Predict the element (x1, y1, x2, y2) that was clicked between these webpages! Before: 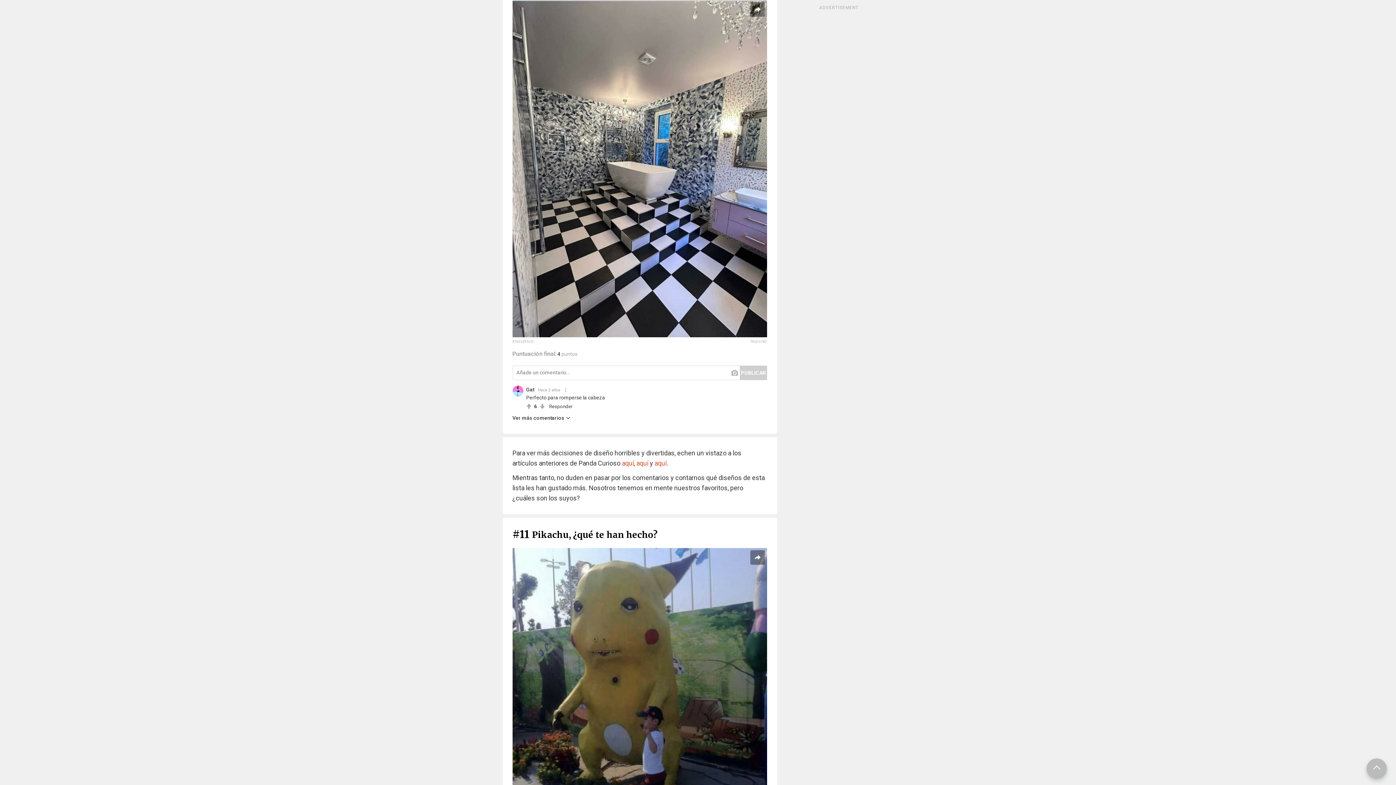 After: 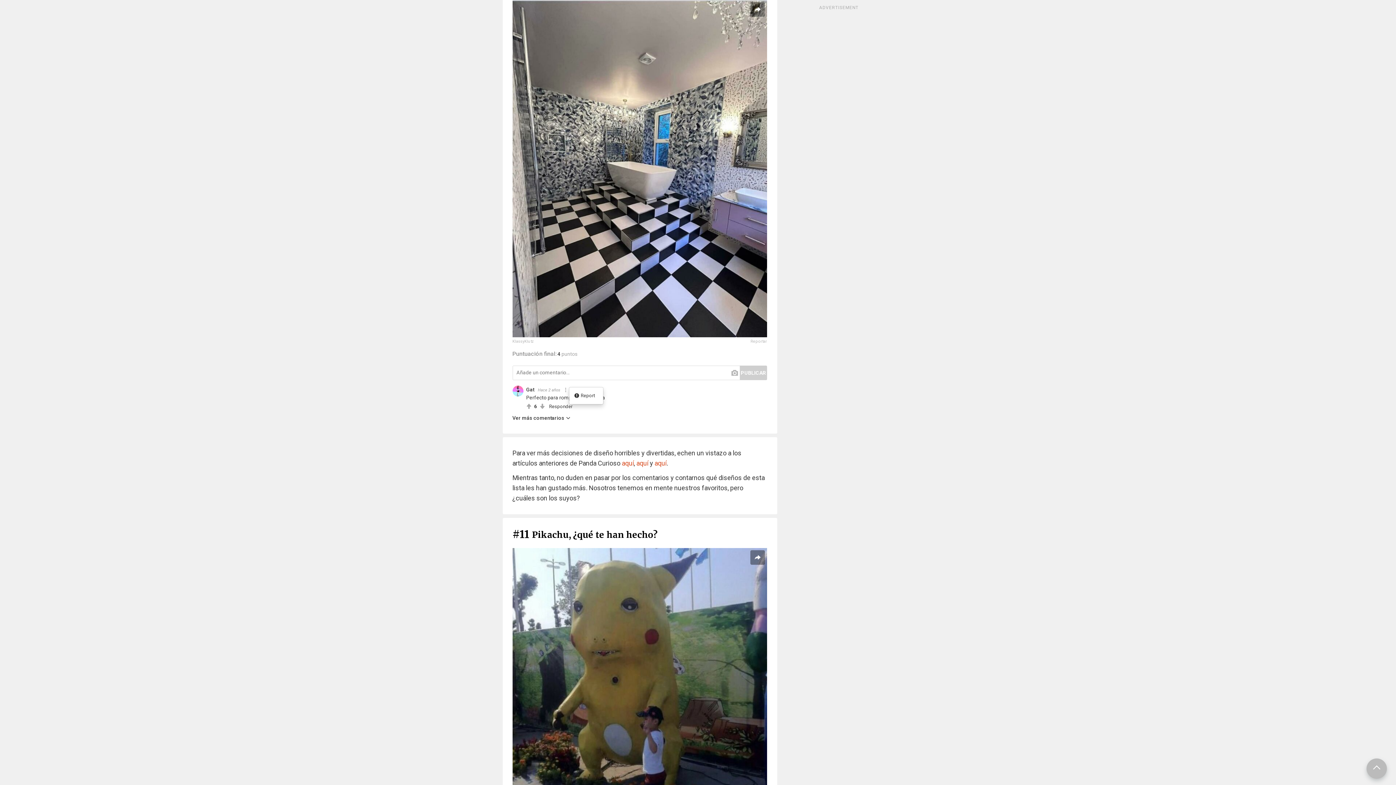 Action: bbox: (563, 384, 569, 394)